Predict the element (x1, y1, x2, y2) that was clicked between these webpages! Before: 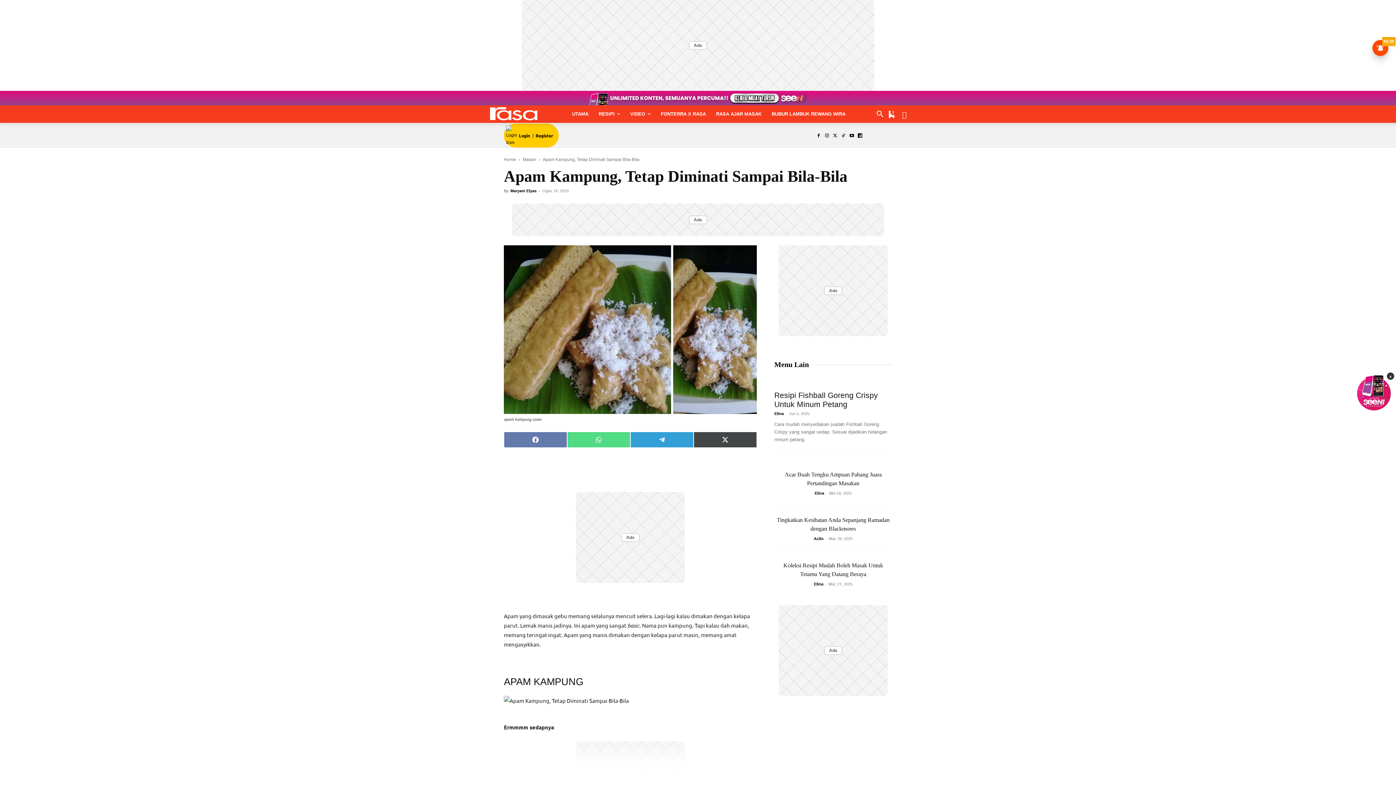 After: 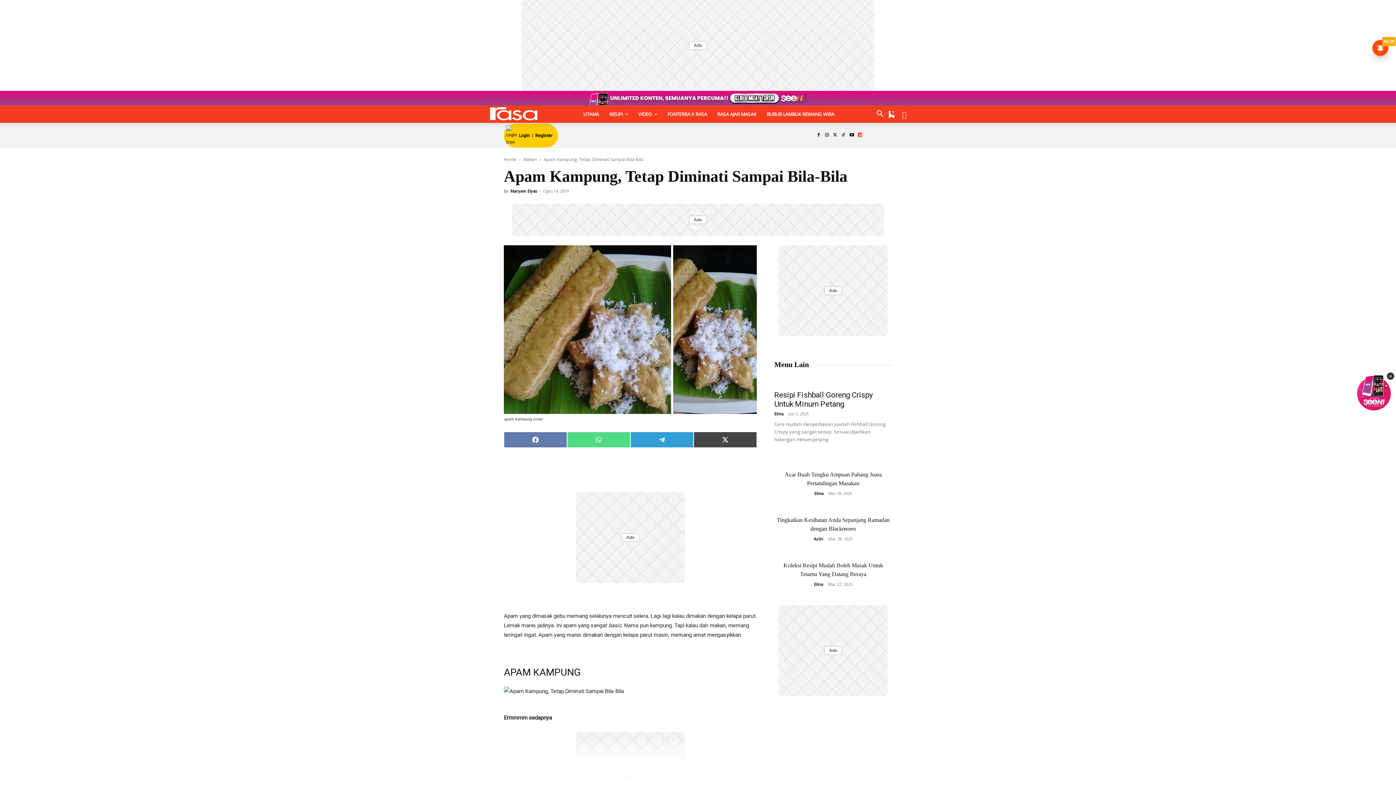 Action: bbox: (856, 131, 864, 139)